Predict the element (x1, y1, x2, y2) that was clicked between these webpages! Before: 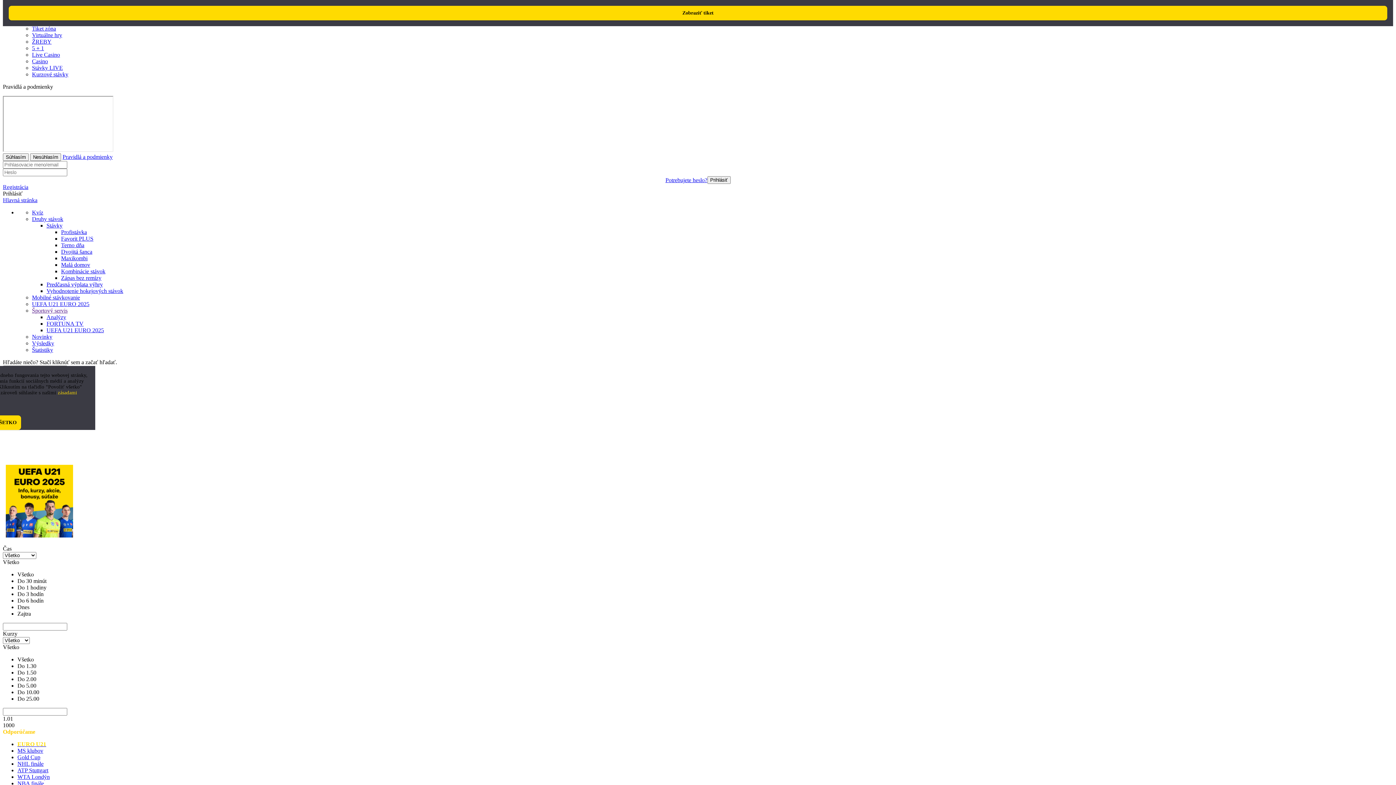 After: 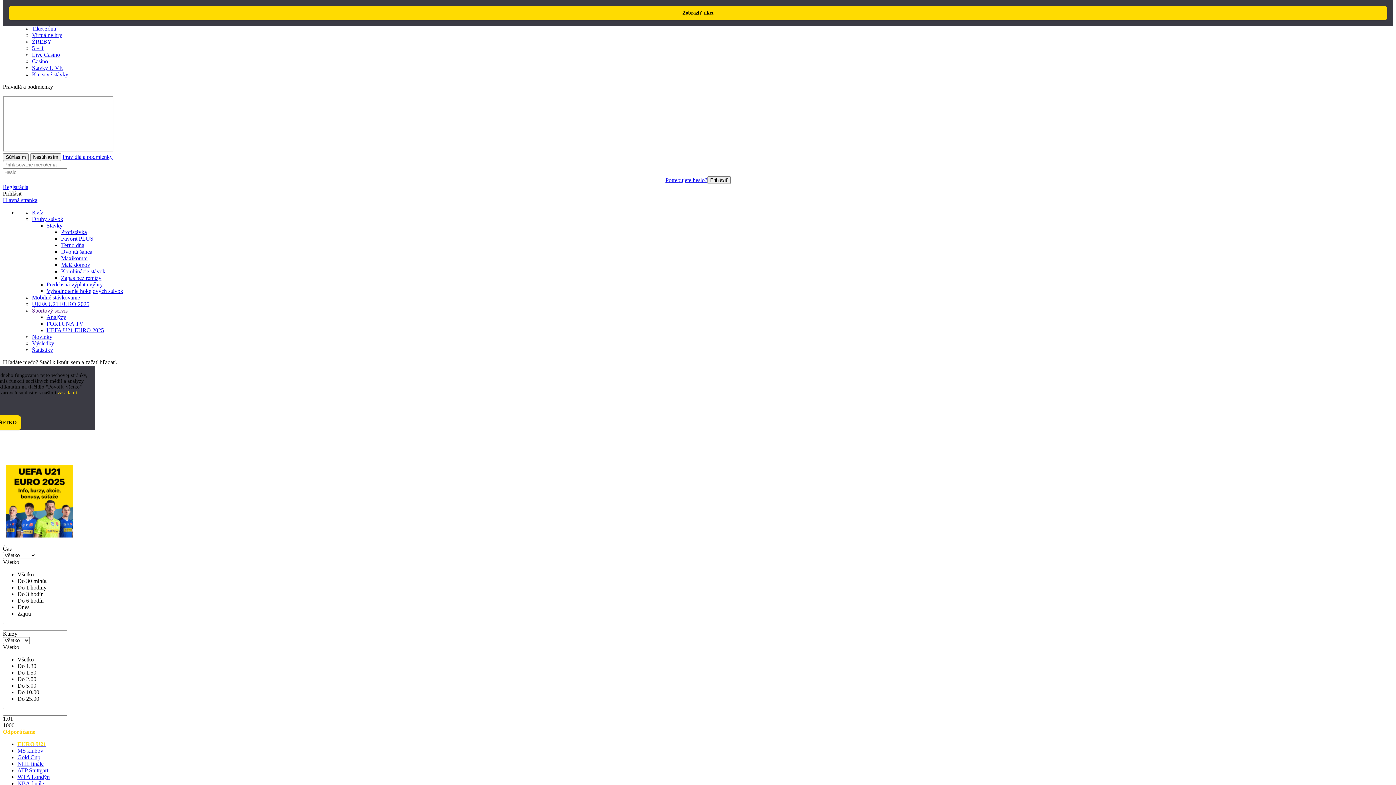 Action: bbox: (32, 307, 67, 313) label: Športový servis